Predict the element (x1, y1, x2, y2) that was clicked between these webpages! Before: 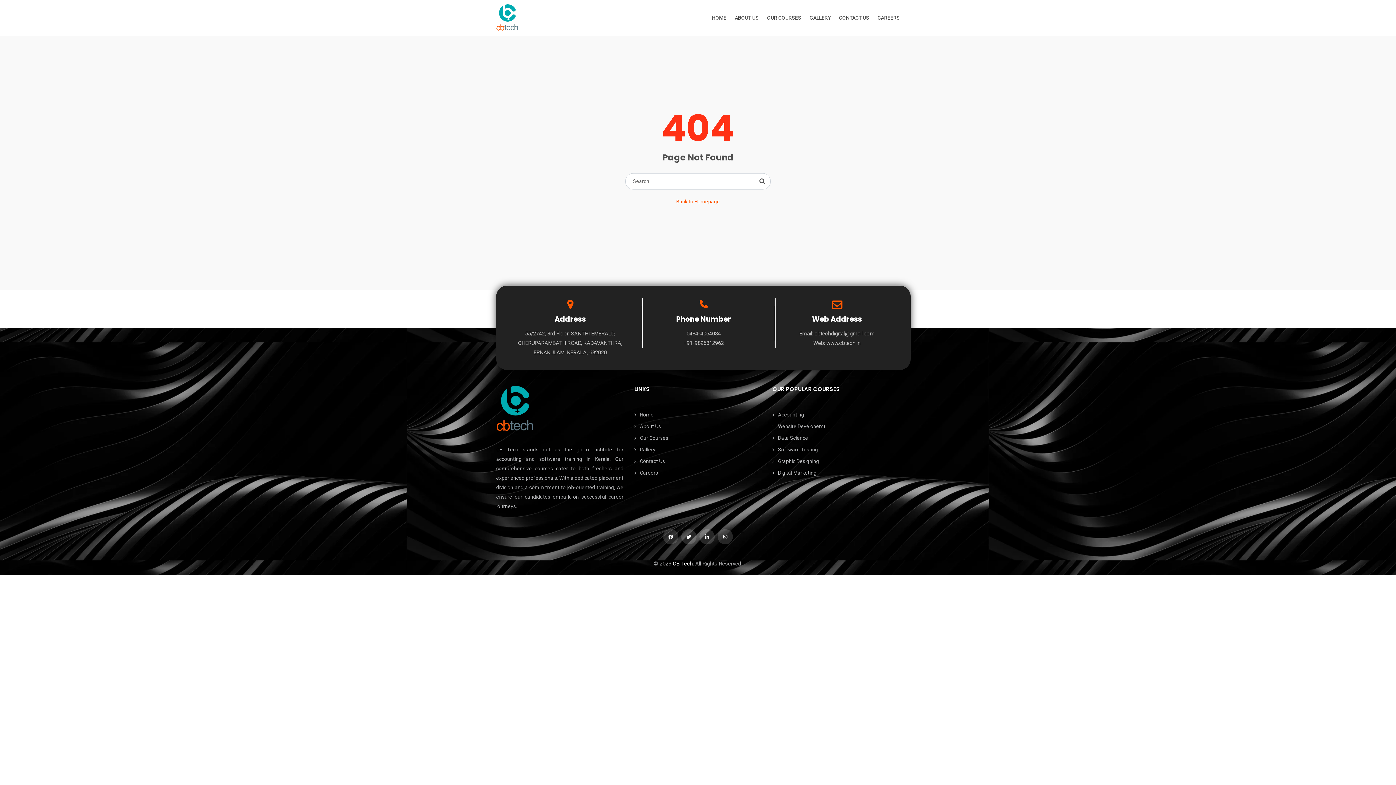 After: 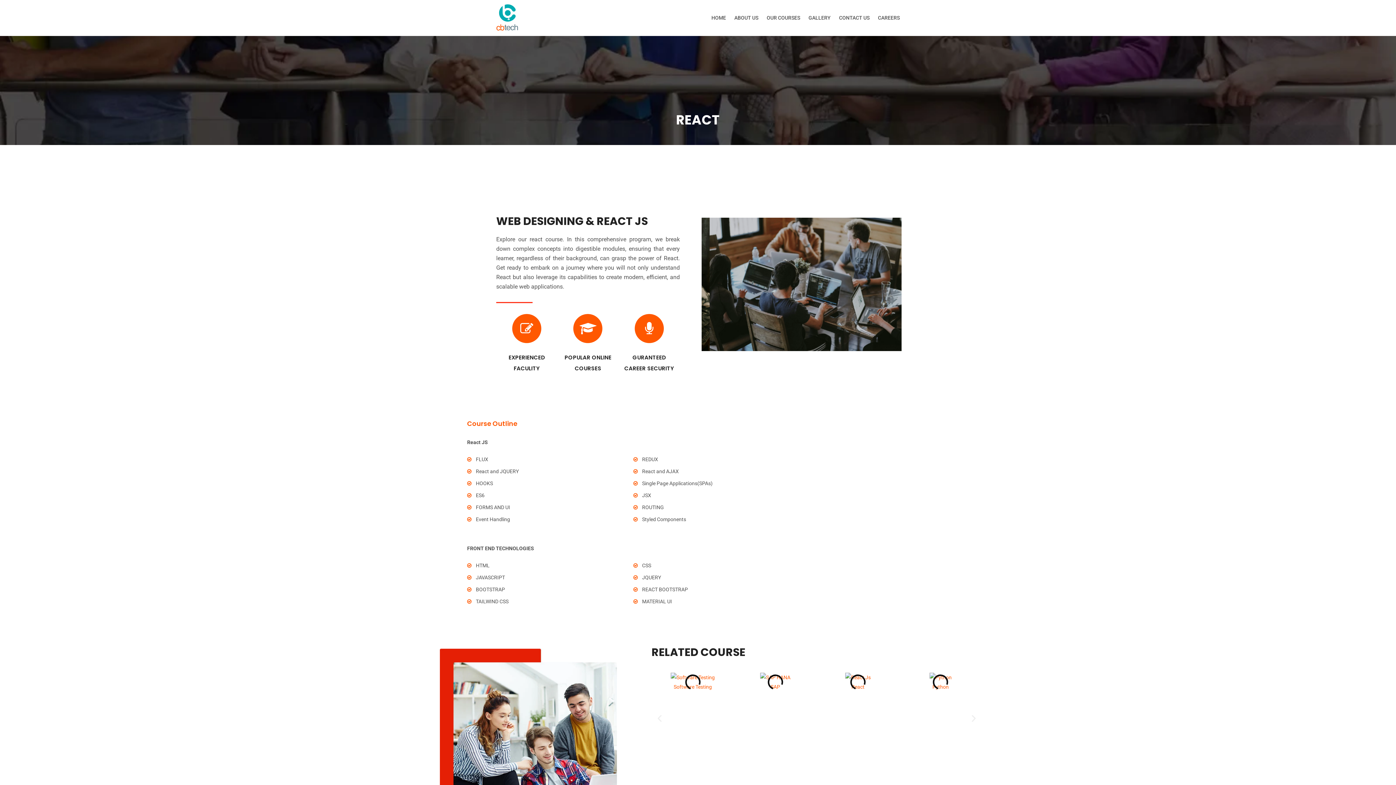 Action: bbox: (778, 423, 825, 429) label: Website Developemt